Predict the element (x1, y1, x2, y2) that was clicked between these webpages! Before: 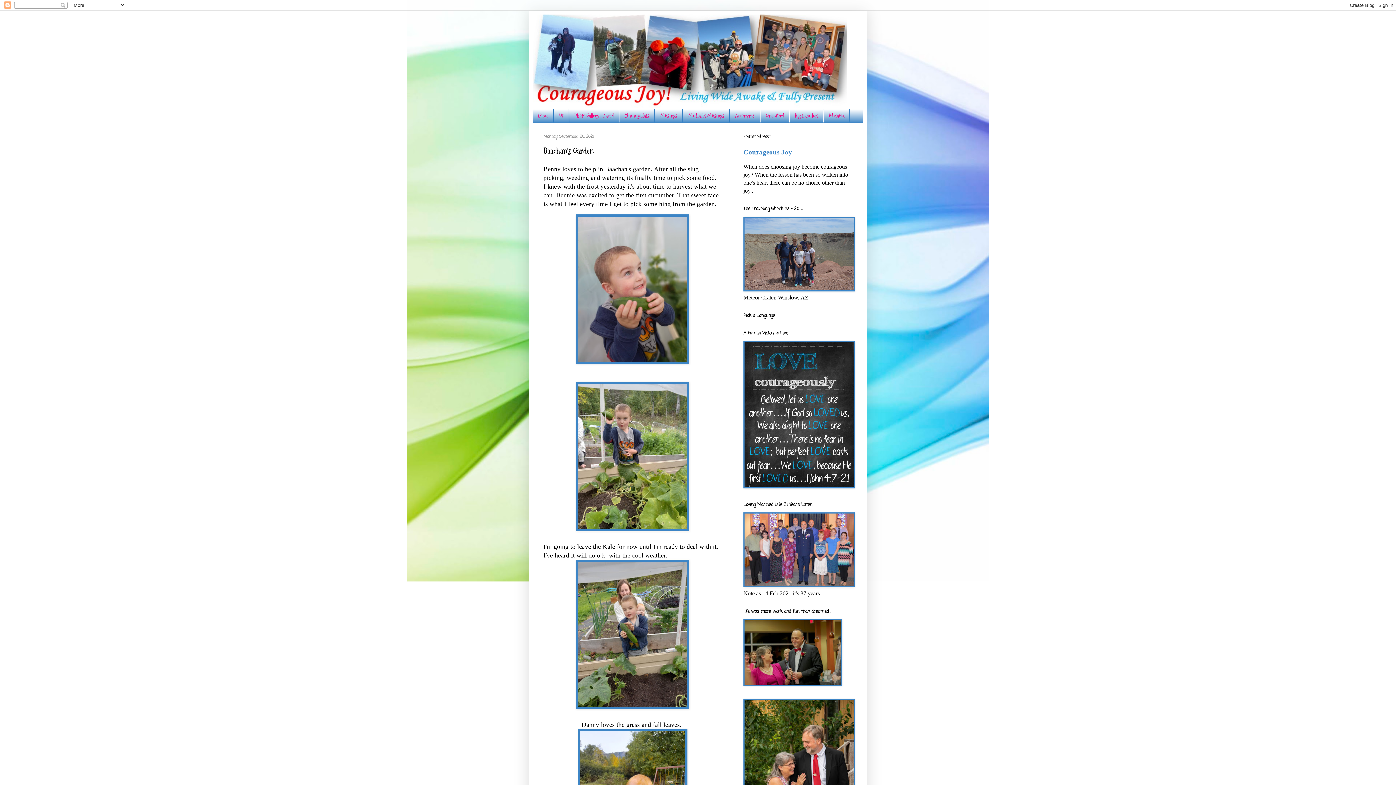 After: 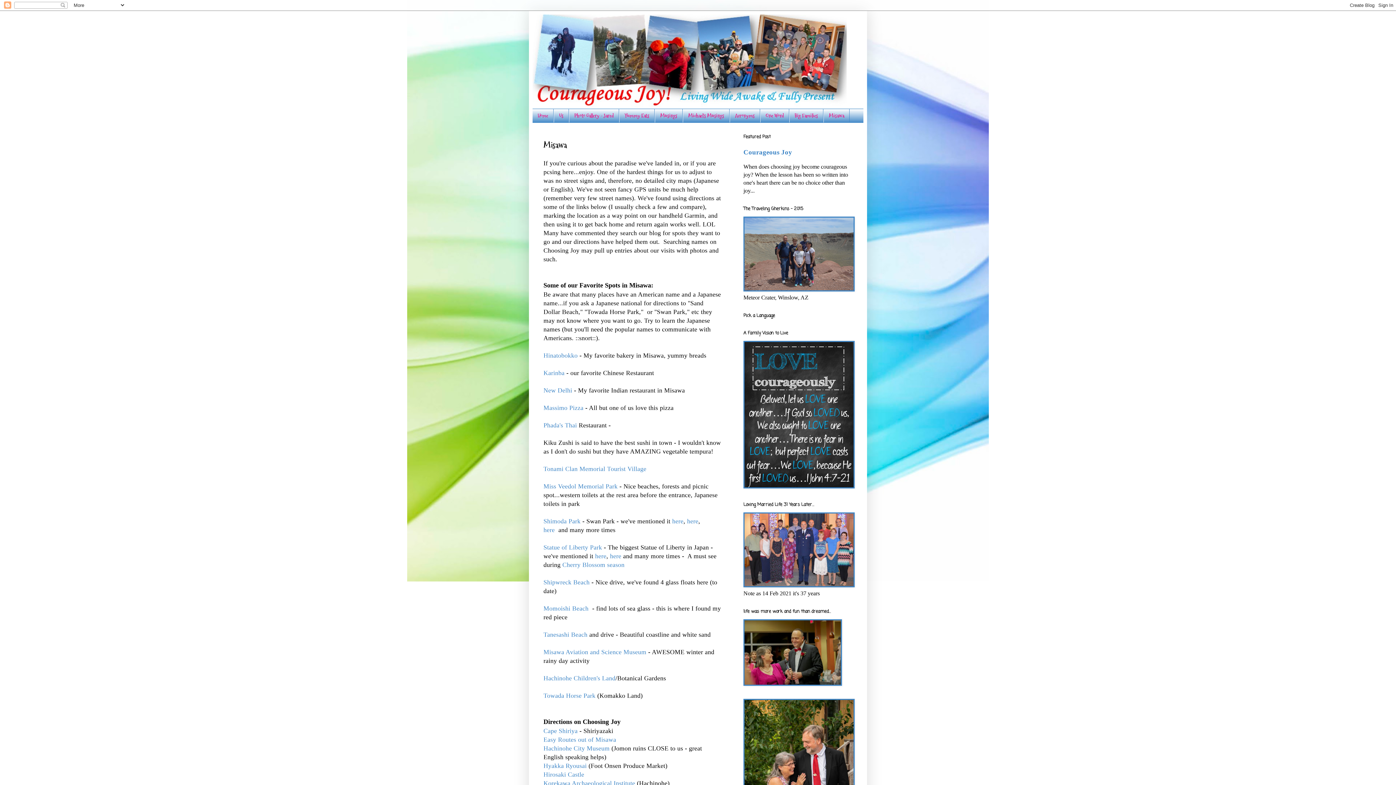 Action: label: Misawa bbox: (823, 109, 849, 122)